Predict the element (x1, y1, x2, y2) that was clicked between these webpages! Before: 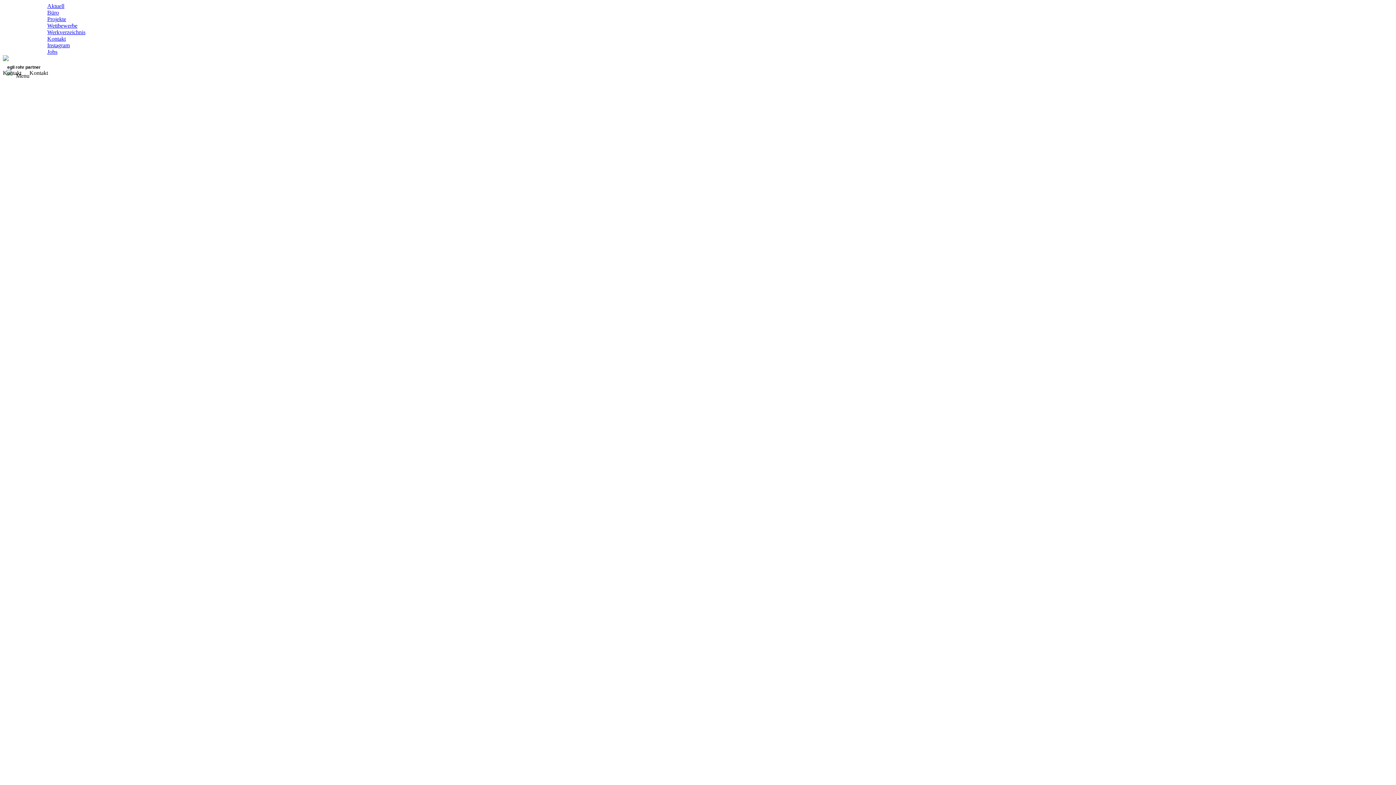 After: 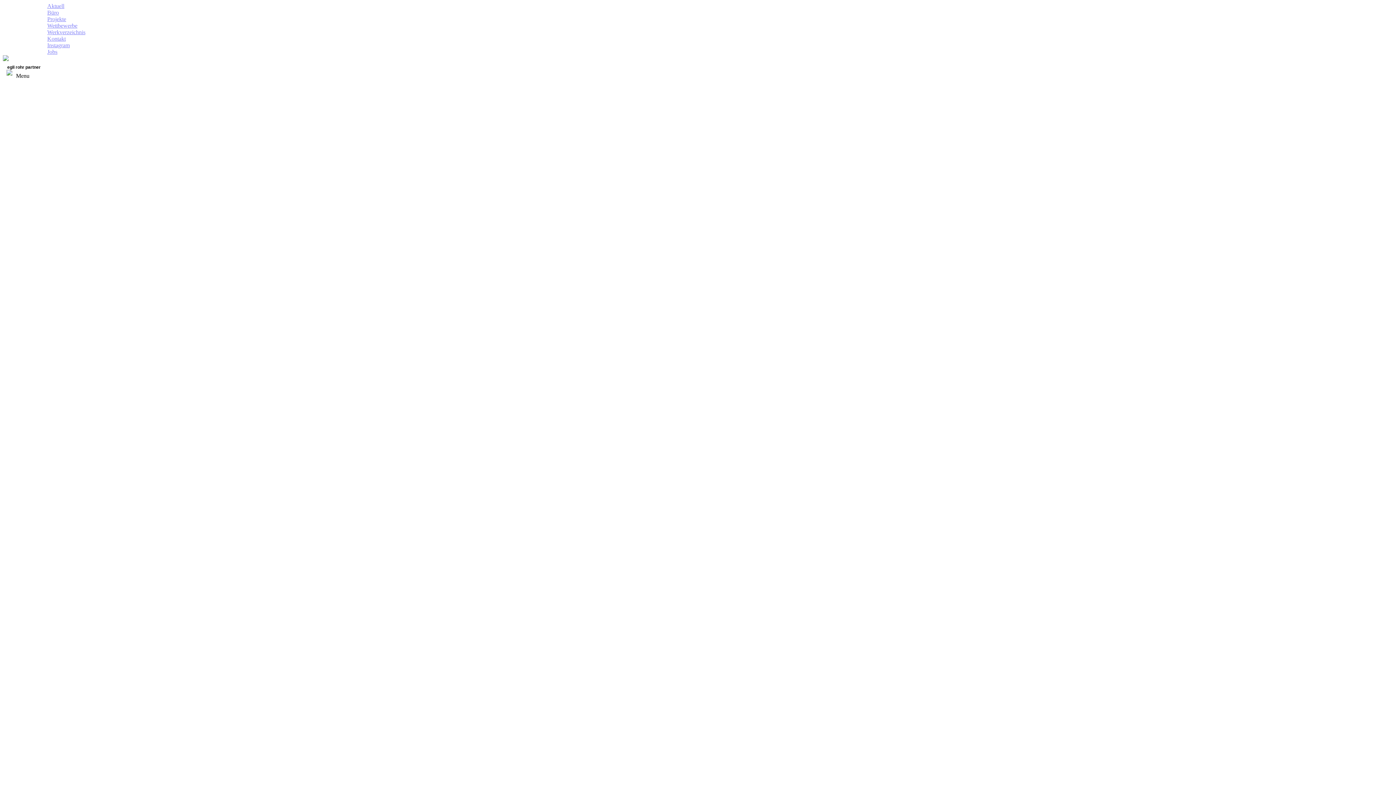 Action: bbox: (2, 56, 8, 62)